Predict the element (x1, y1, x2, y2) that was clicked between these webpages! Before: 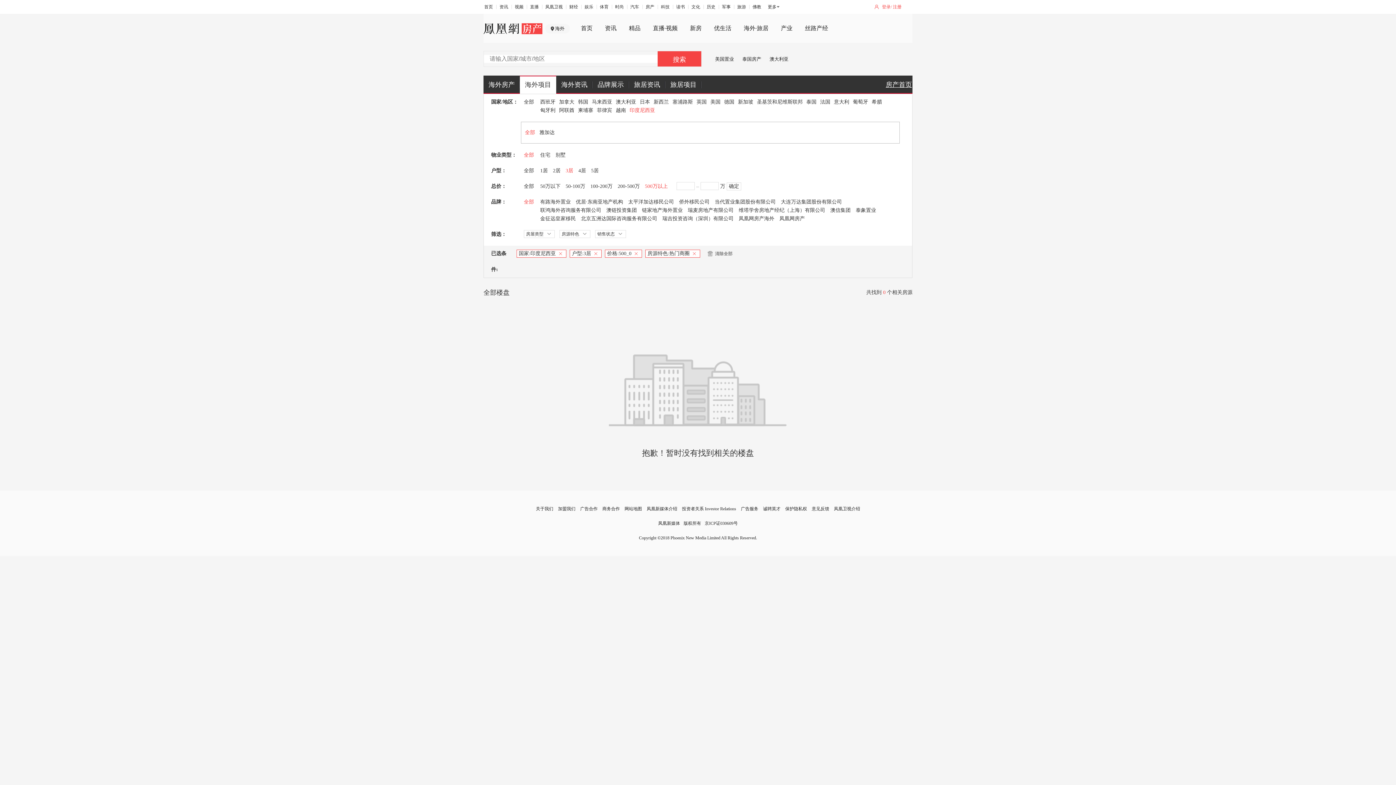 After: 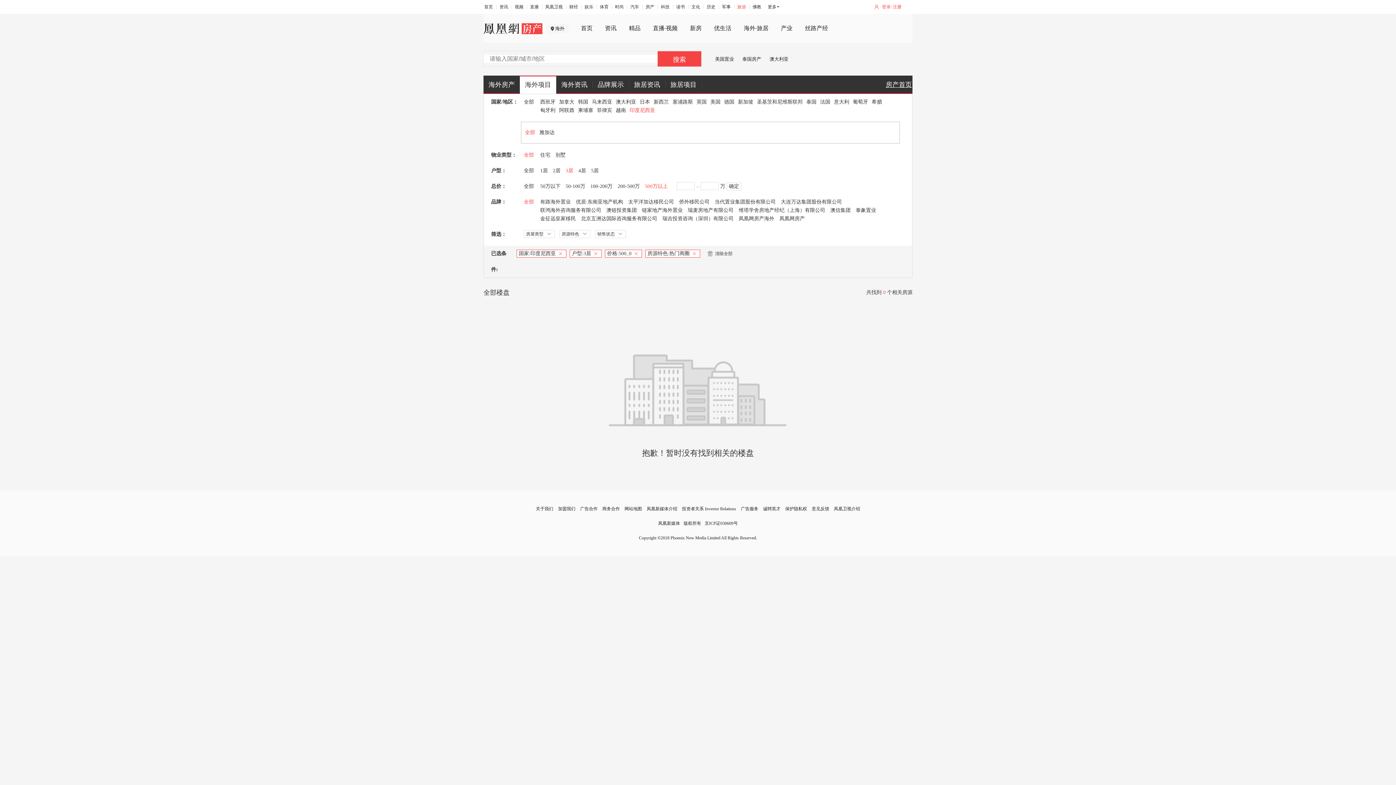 Action: bbox: (737, 4, 746, 9) label: 旅游